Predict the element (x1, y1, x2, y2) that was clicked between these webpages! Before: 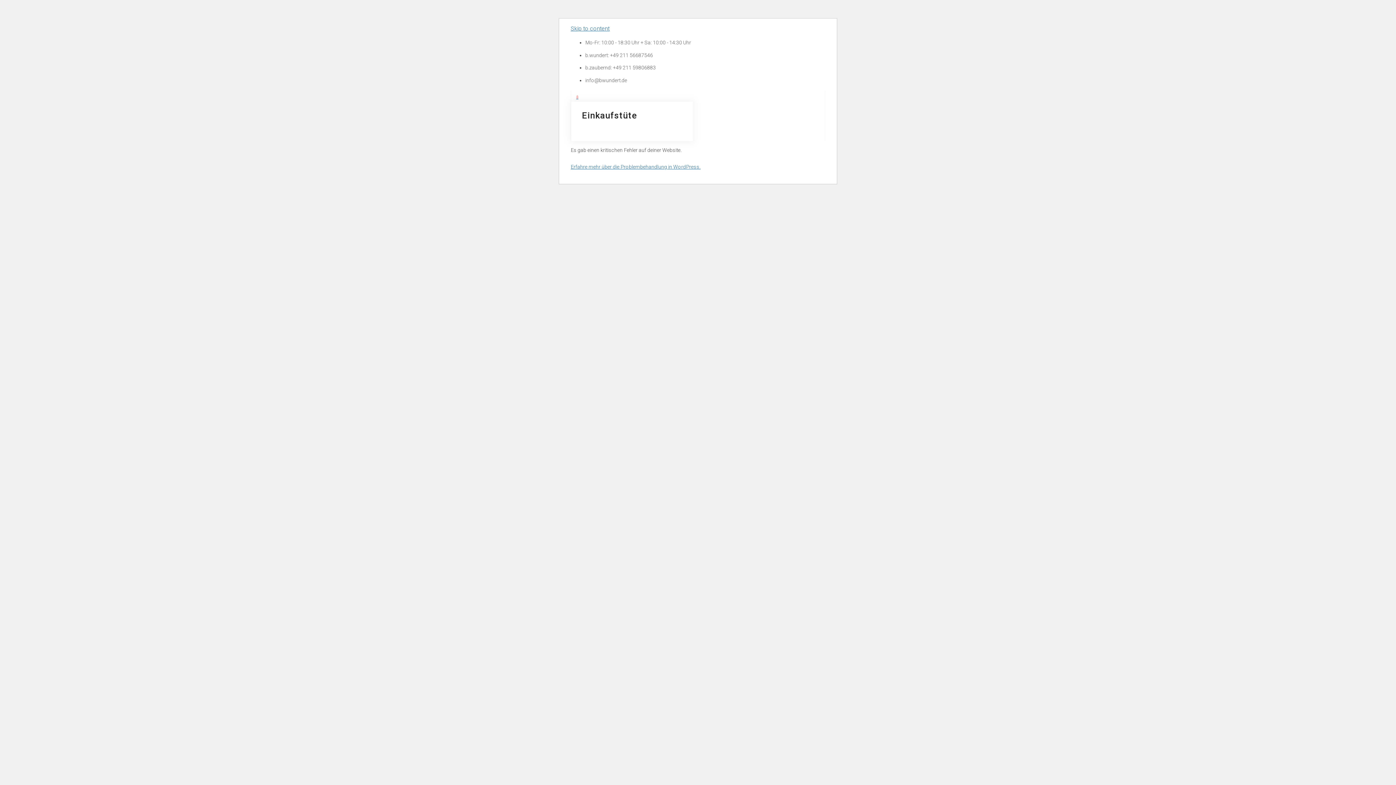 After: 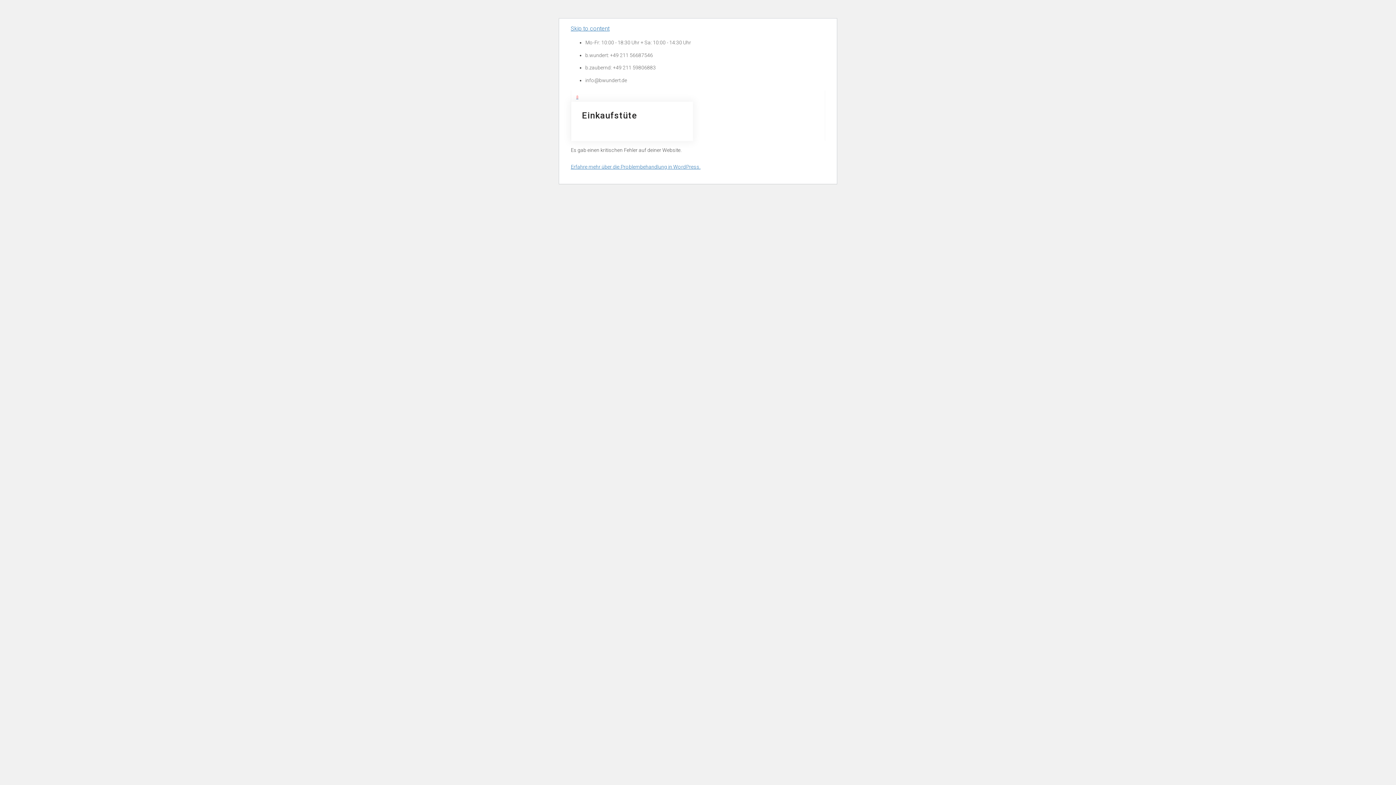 Action: bbox: (571, 90, 587, 103) label: 0